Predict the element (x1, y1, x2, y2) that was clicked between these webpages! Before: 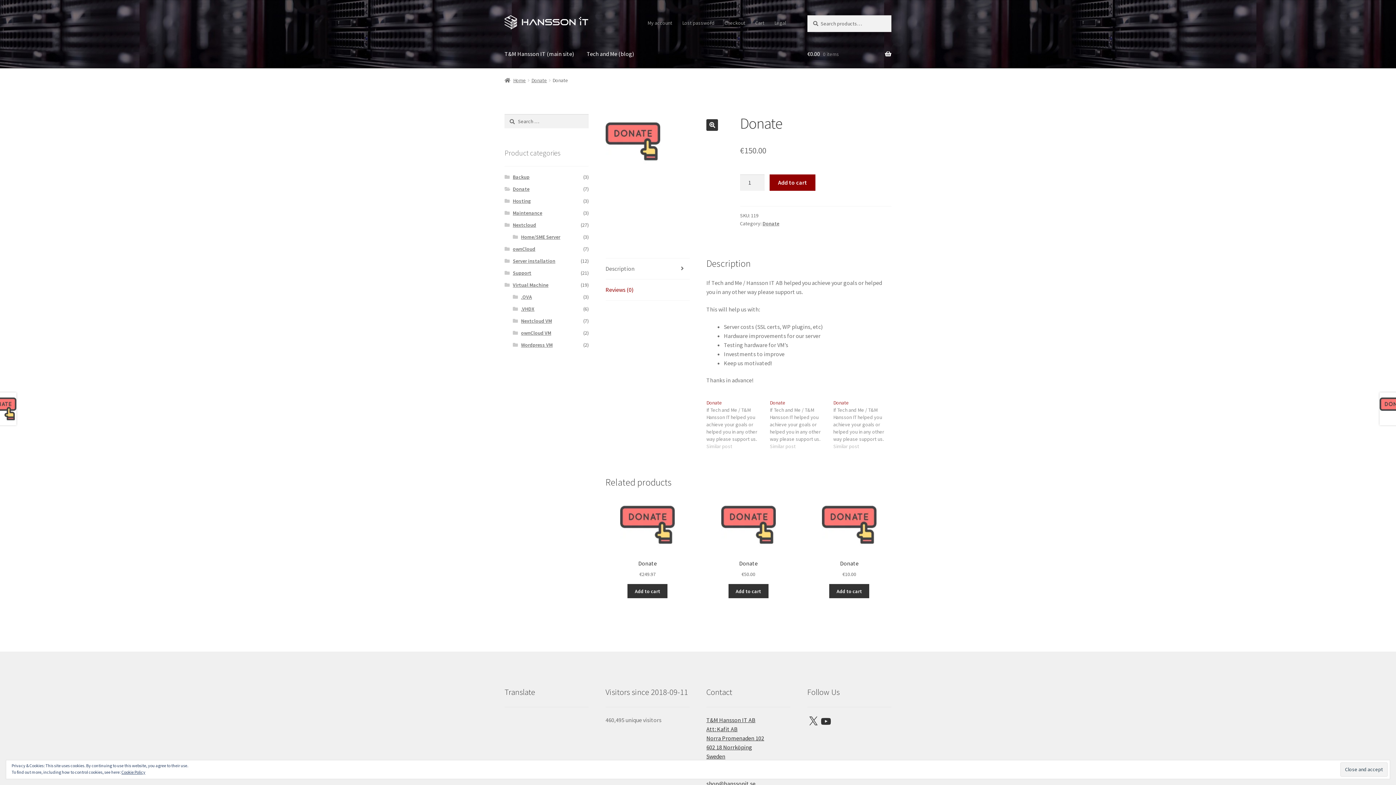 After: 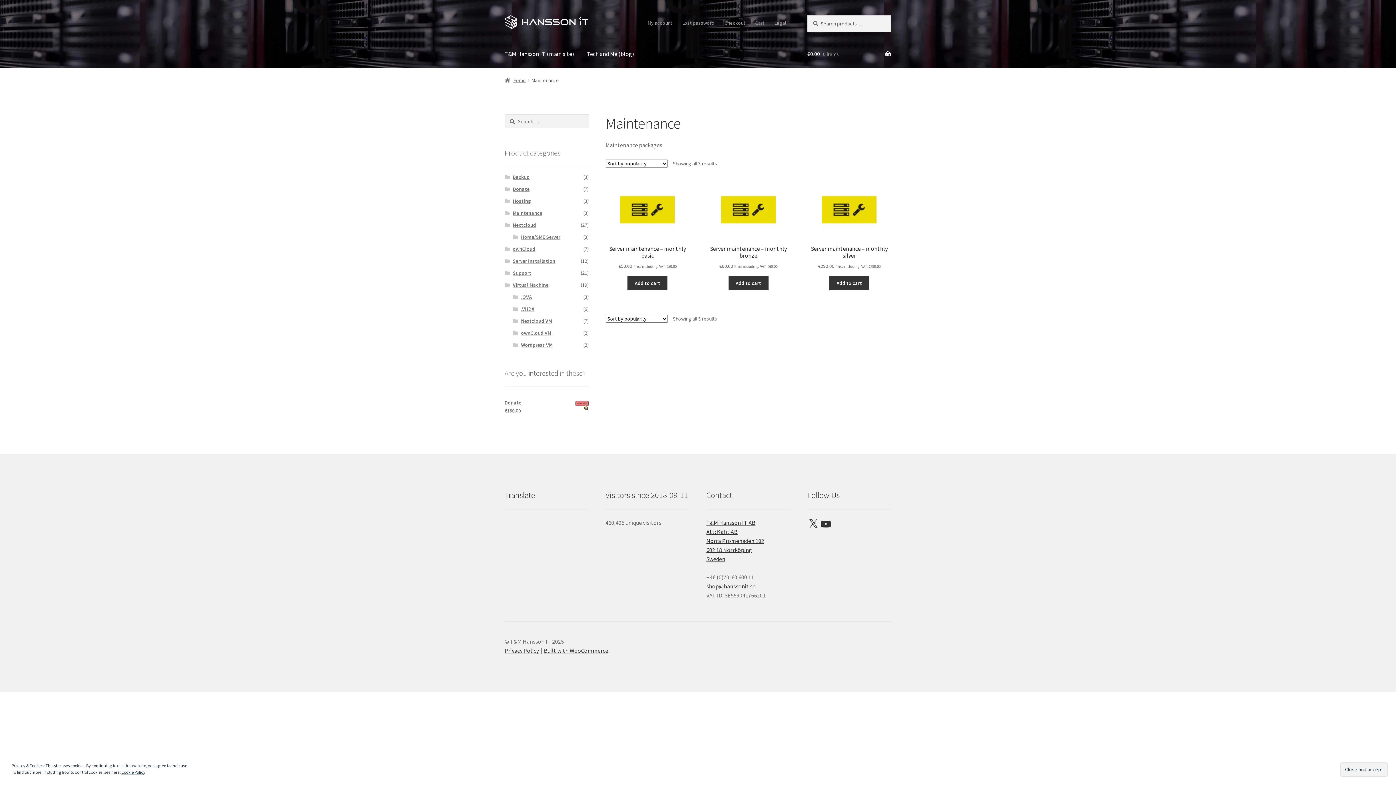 Action: label: Maintenance bbox: (512, 209, 542, 216)